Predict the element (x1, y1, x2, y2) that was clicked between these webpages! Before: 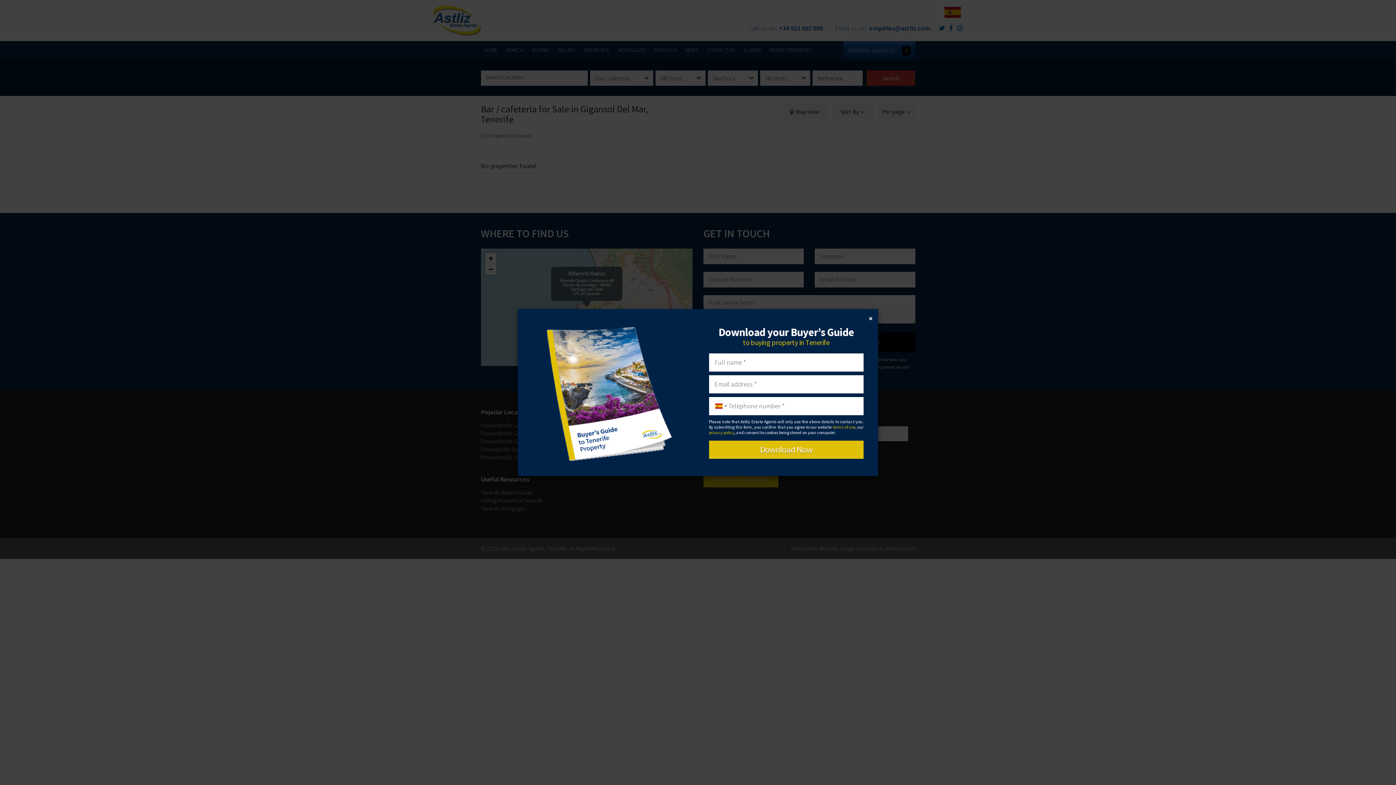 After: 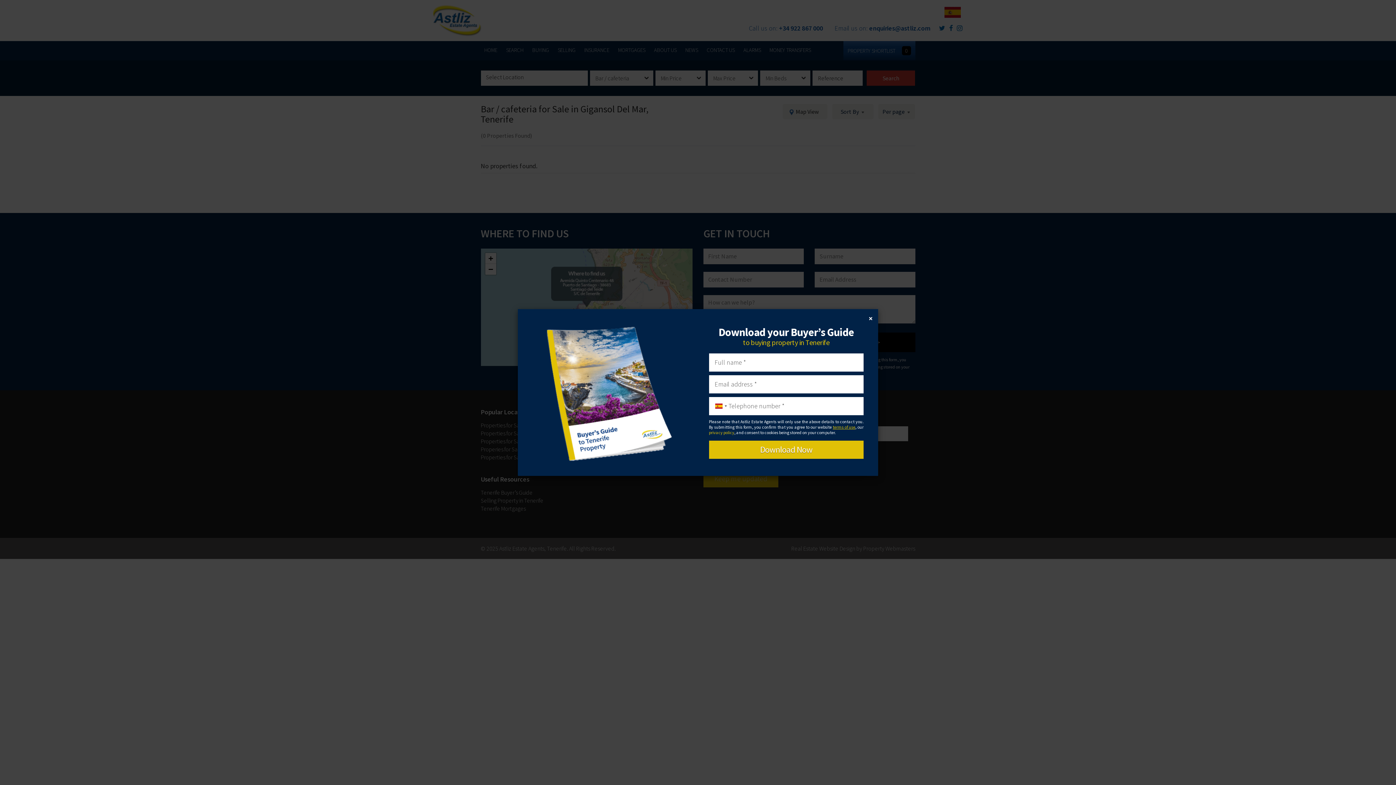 Action: label: terms of use bbox: (832, 424, 855, 429)